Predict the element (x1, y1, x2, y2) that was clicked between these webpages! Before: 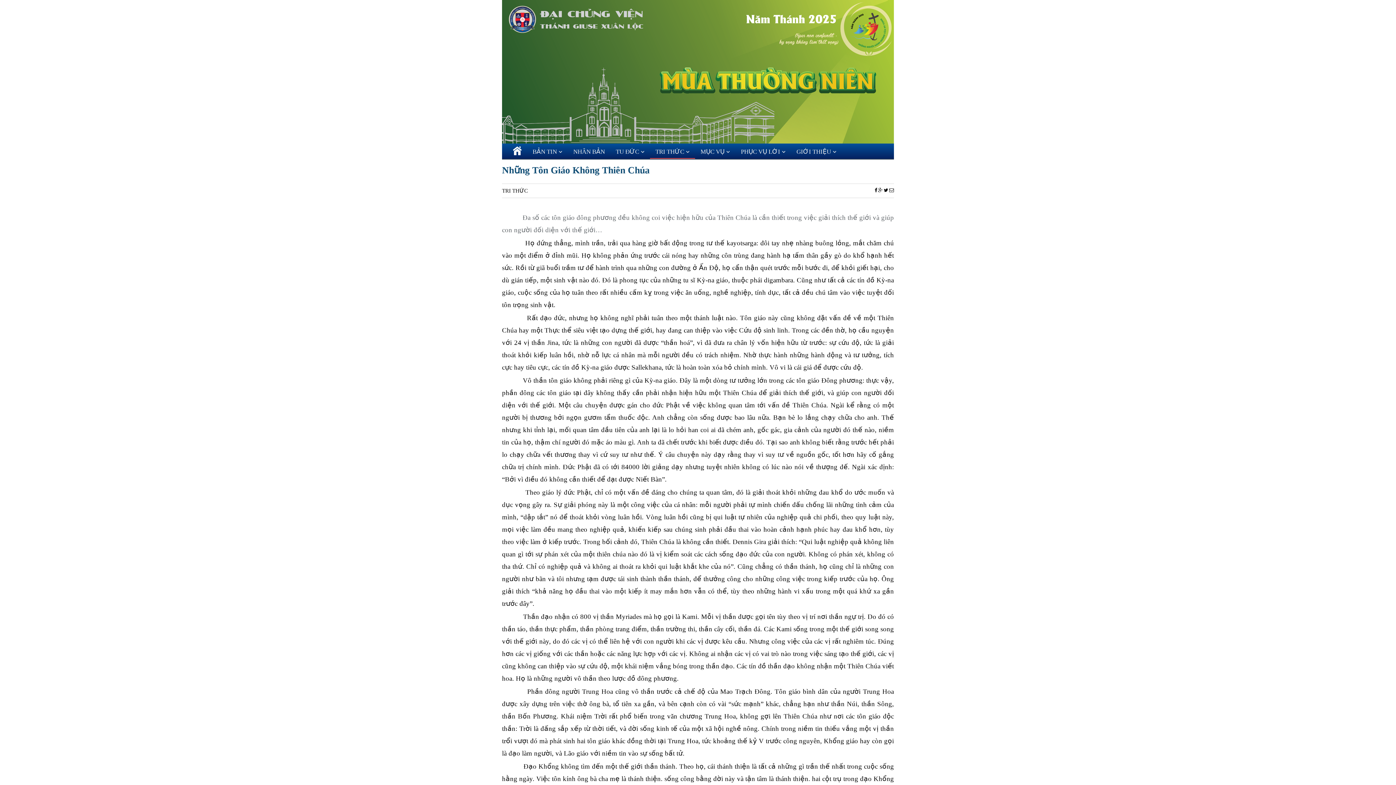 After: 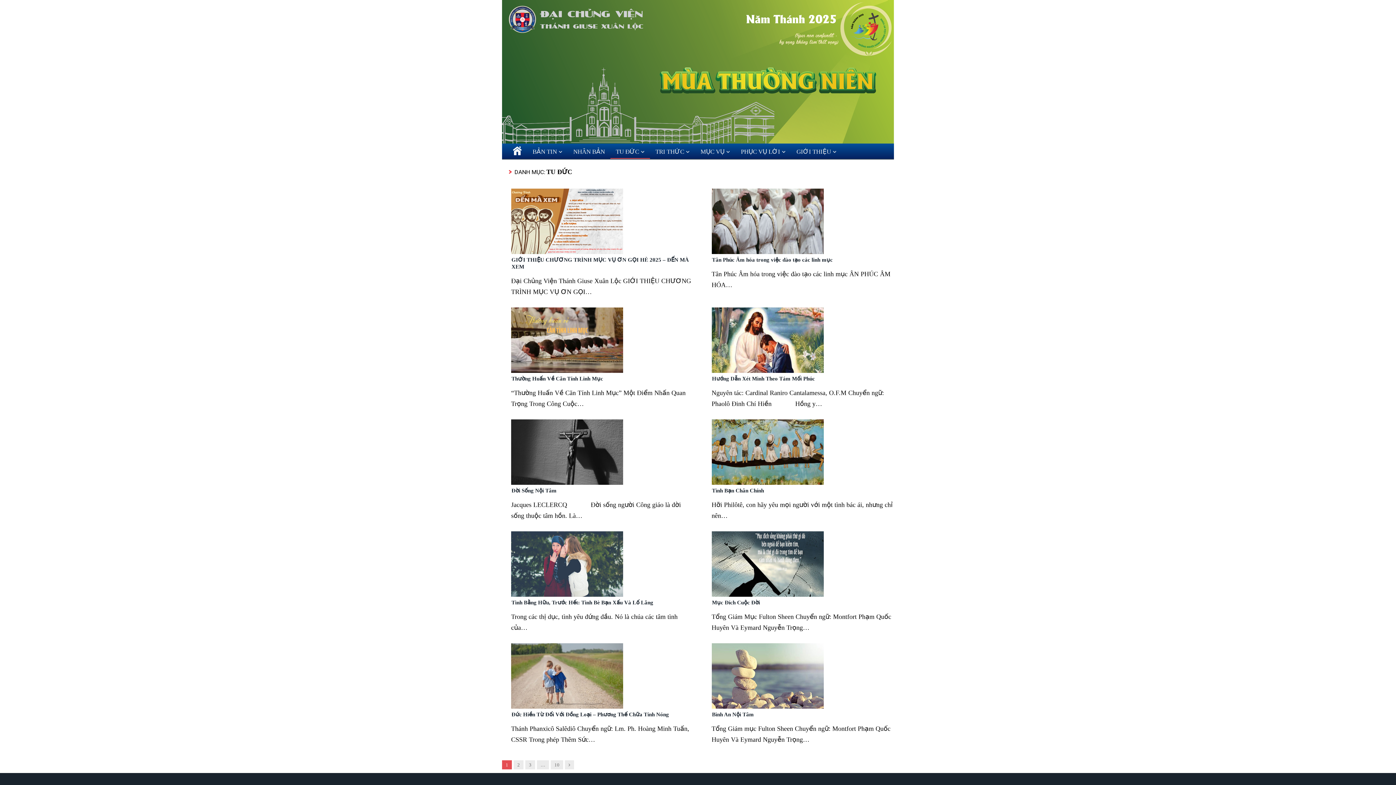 Action: label: TU ĐỨC bbox: (610, 145, 650, 158)